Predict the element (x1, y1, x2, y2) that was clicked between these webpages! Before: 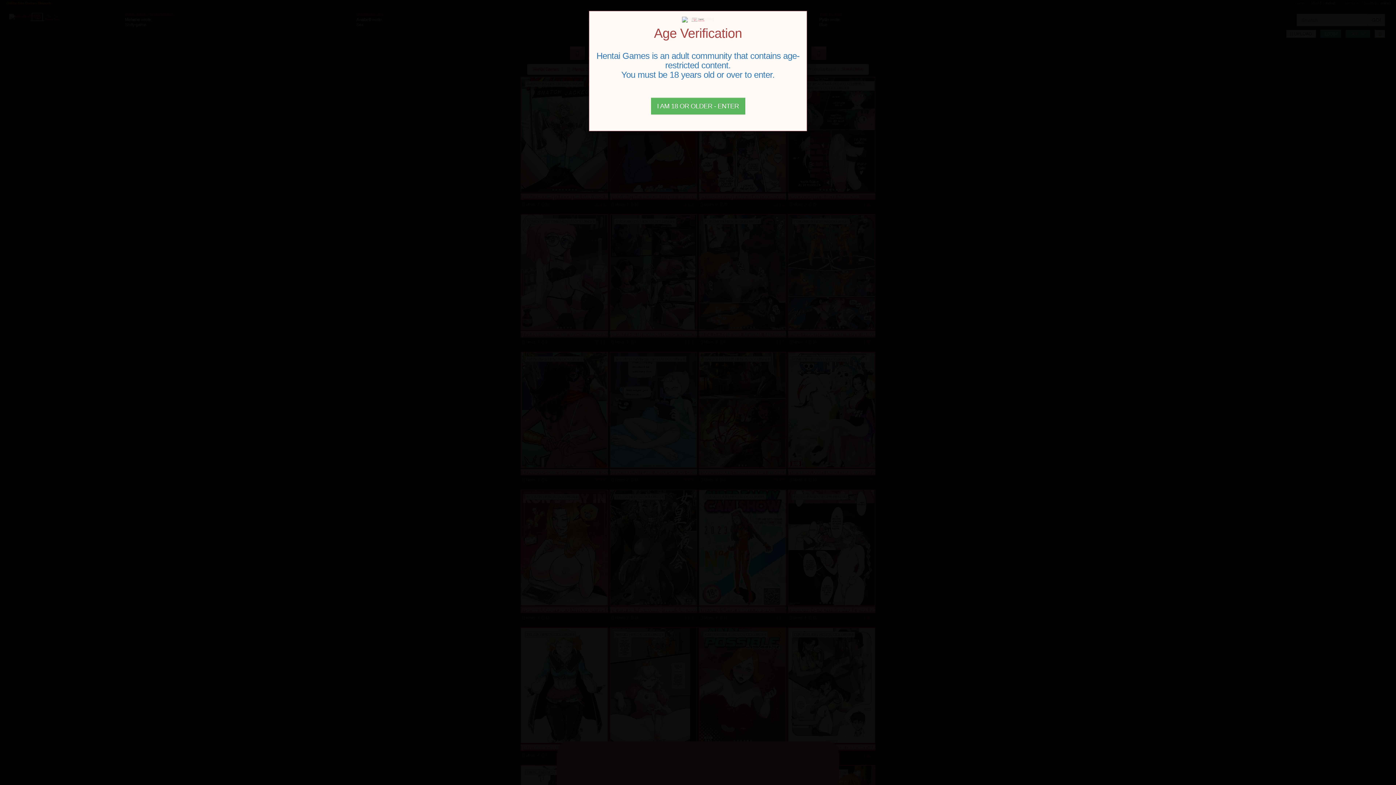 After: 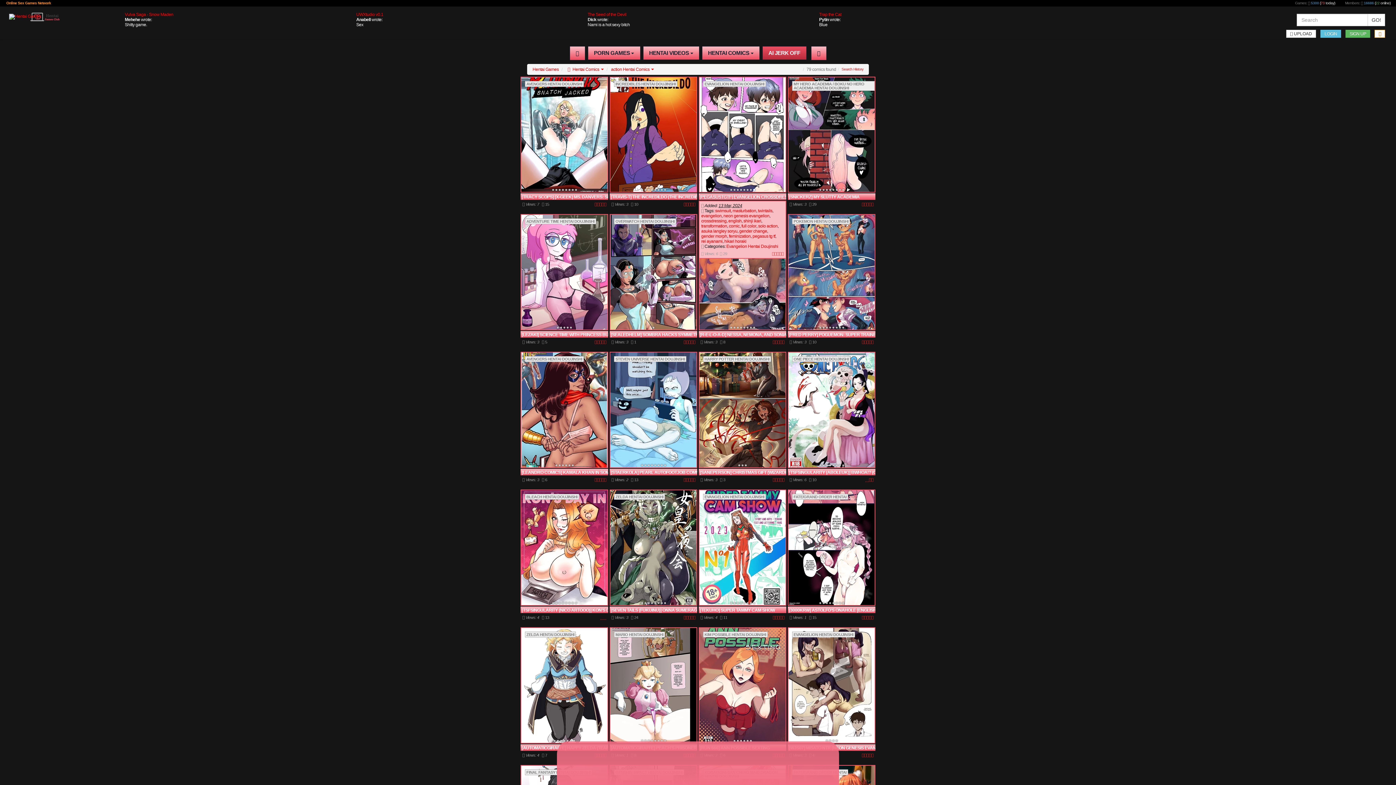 Action: label: Close bbox: (651, 97, 745, 114)